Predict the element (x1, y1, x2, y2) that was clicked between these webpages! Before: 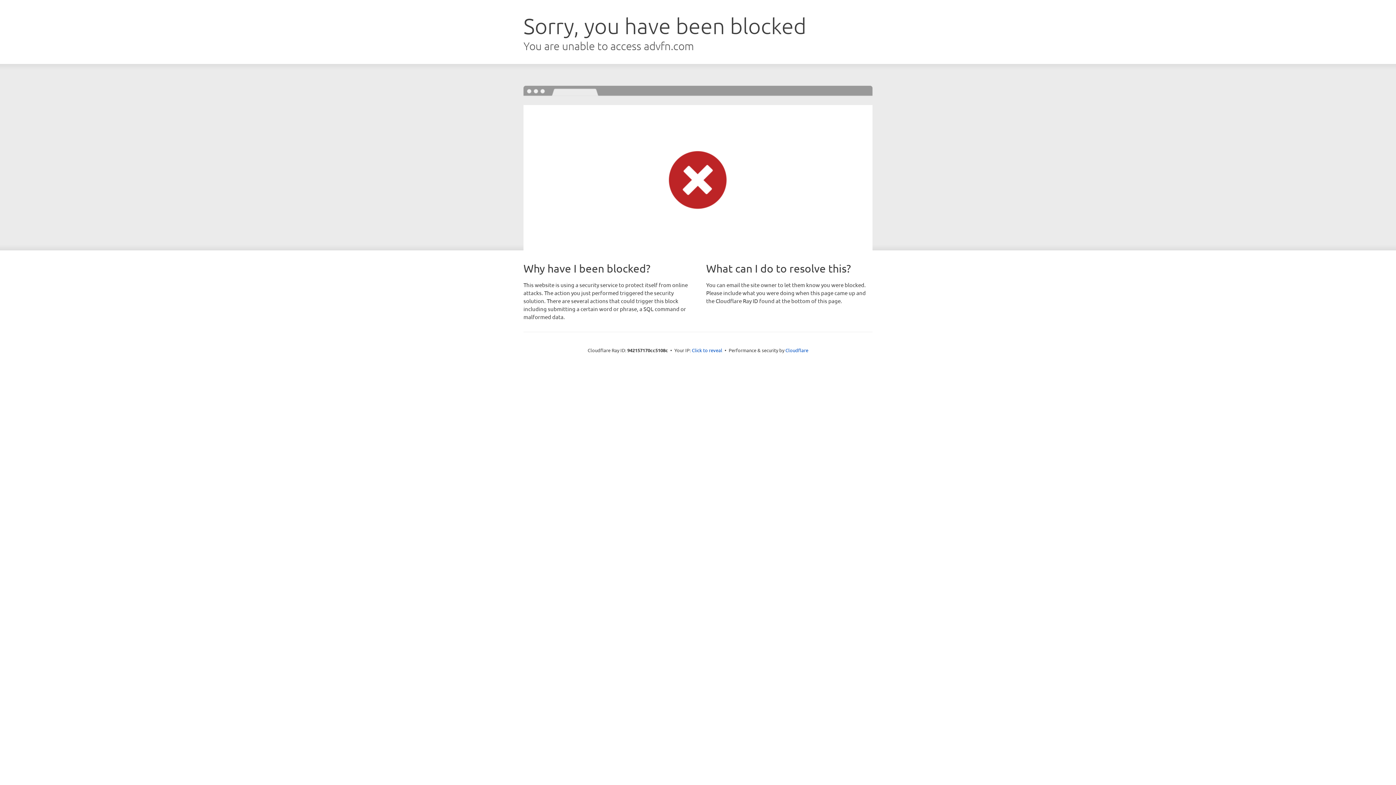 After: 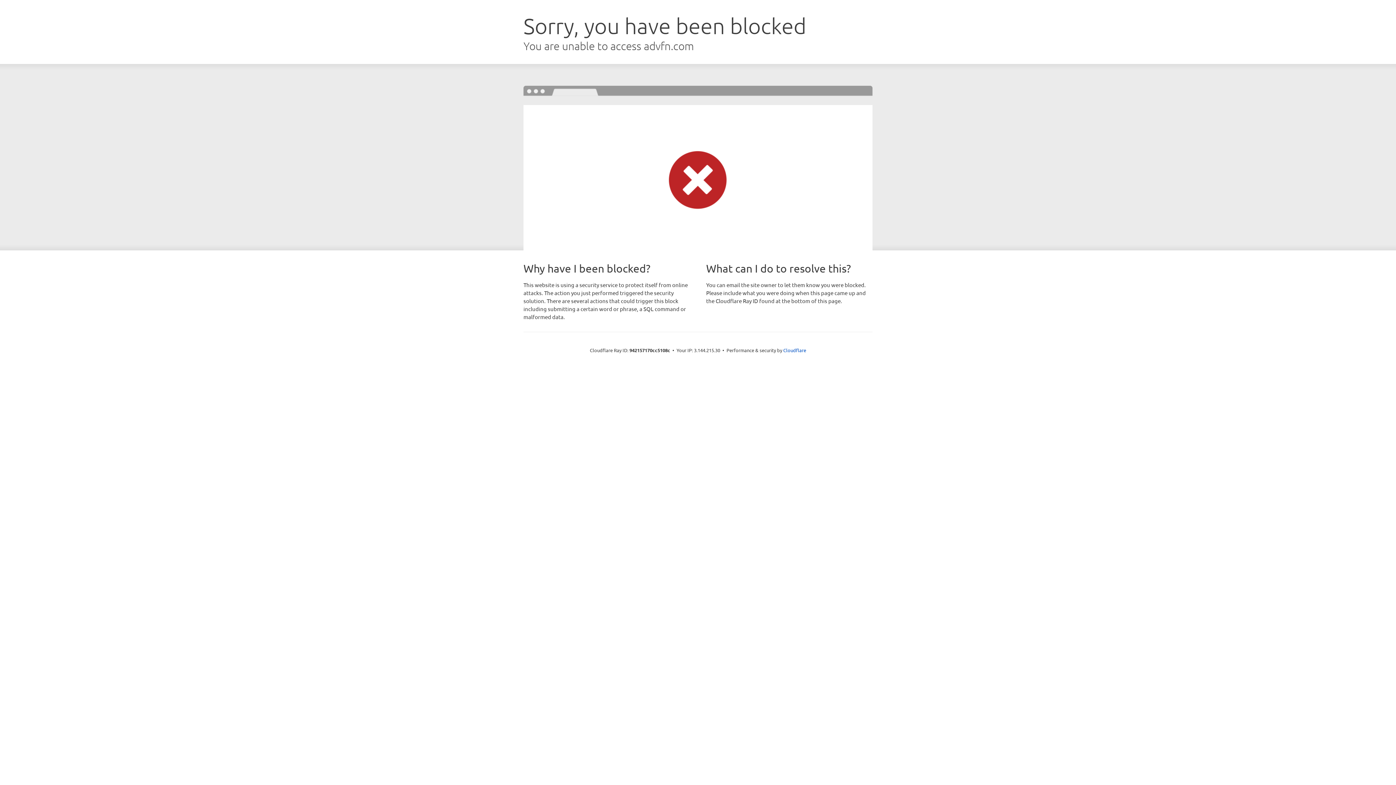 Action: bbox: (692, 346, 722, 353) label: Click to reveal